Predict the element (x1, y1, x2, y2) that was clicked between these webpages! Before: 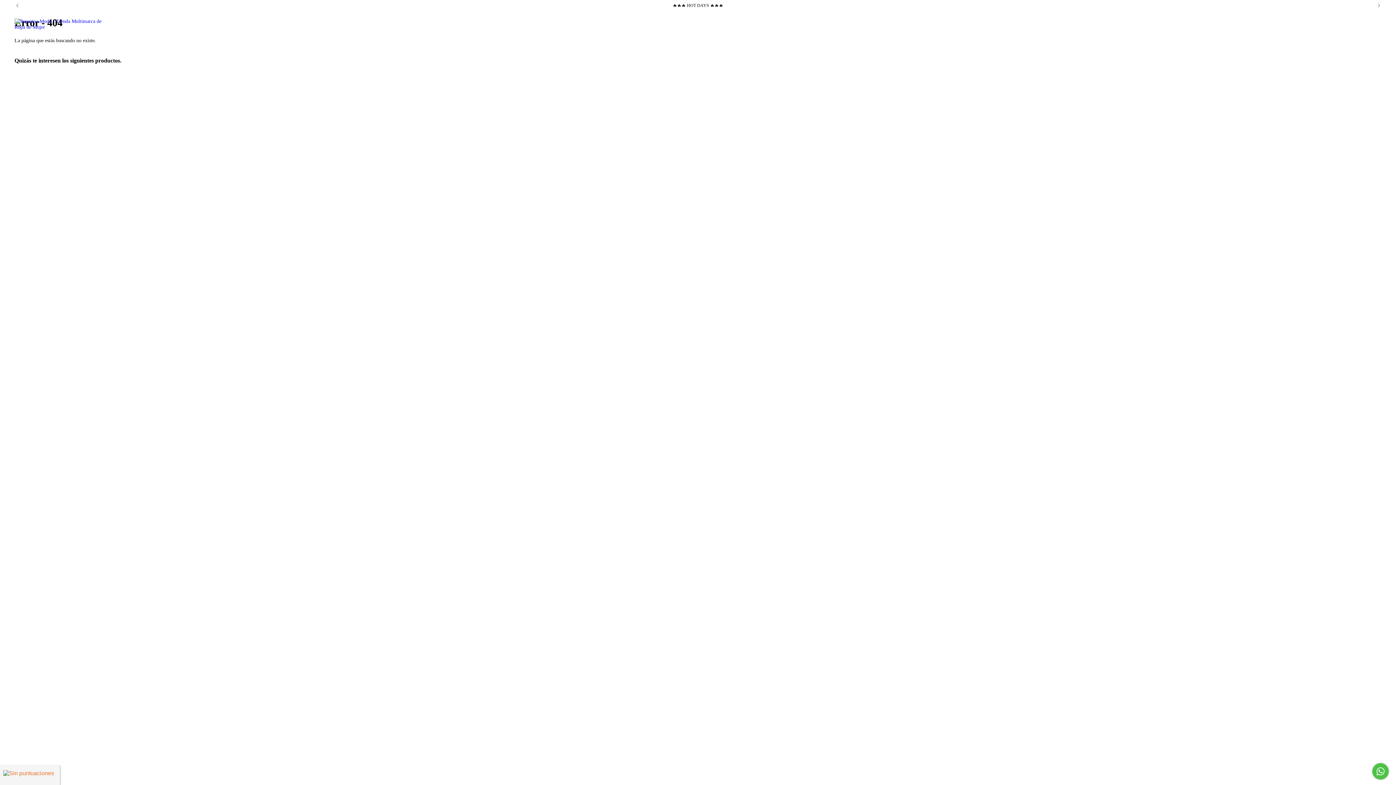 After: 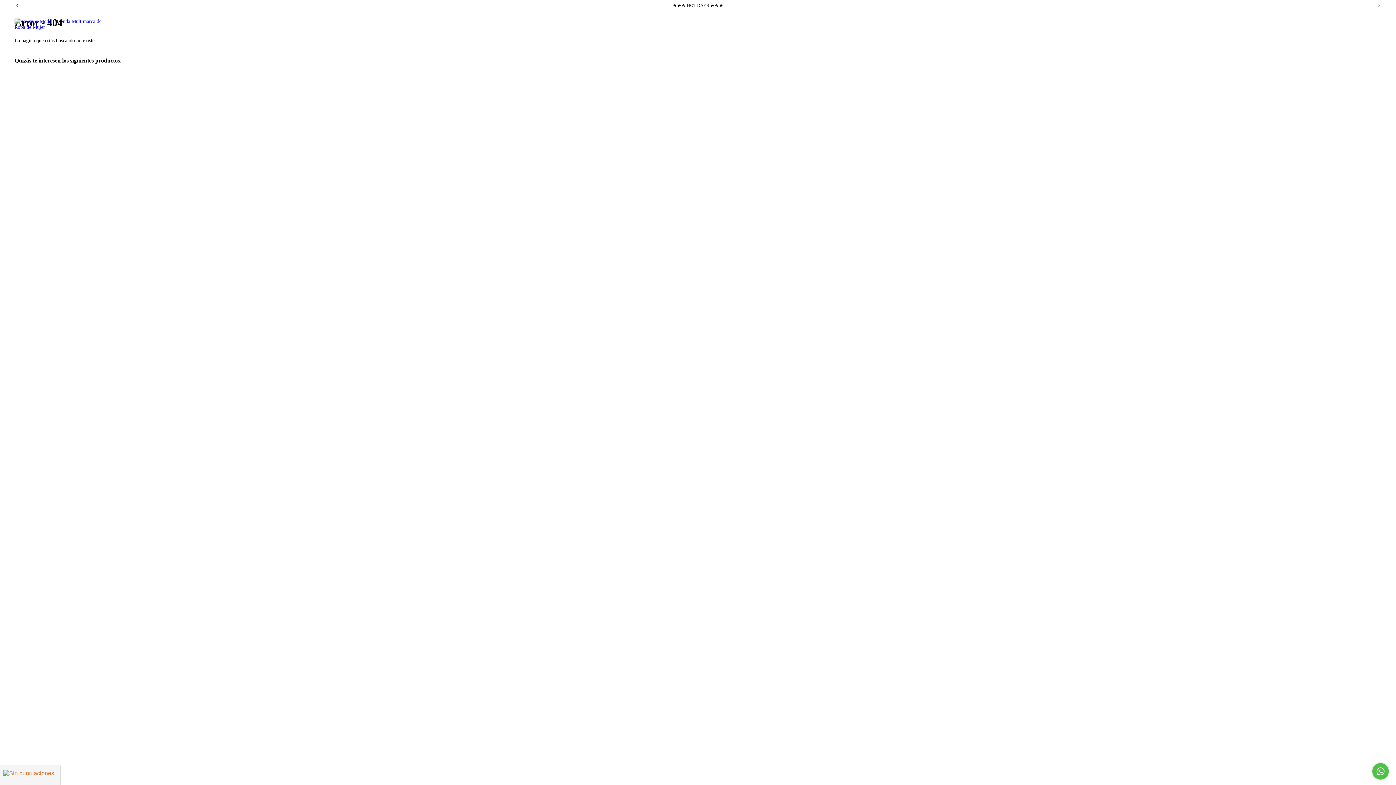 Action: label: Compra rápida de Tote Bag Frágil CM bbox: (326, 493, 336, 504)